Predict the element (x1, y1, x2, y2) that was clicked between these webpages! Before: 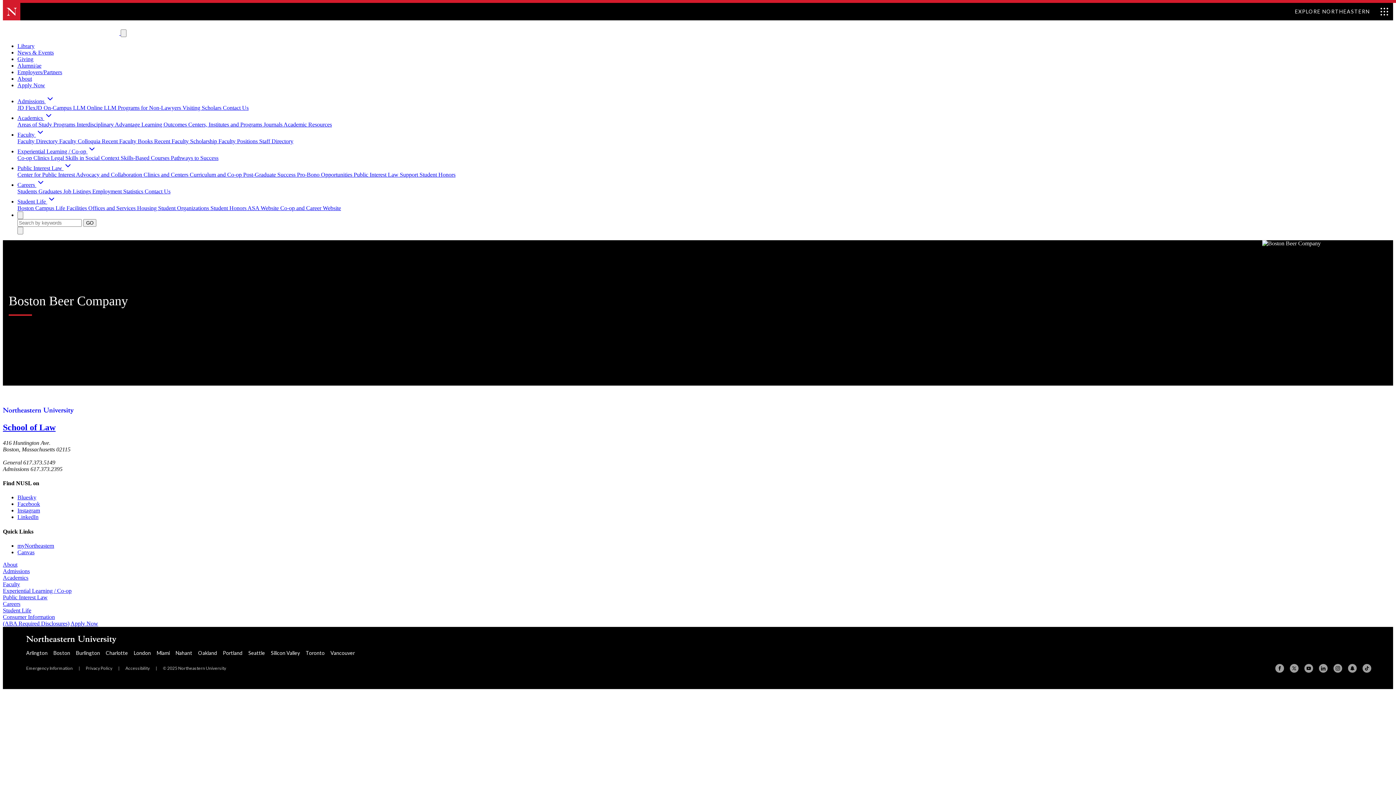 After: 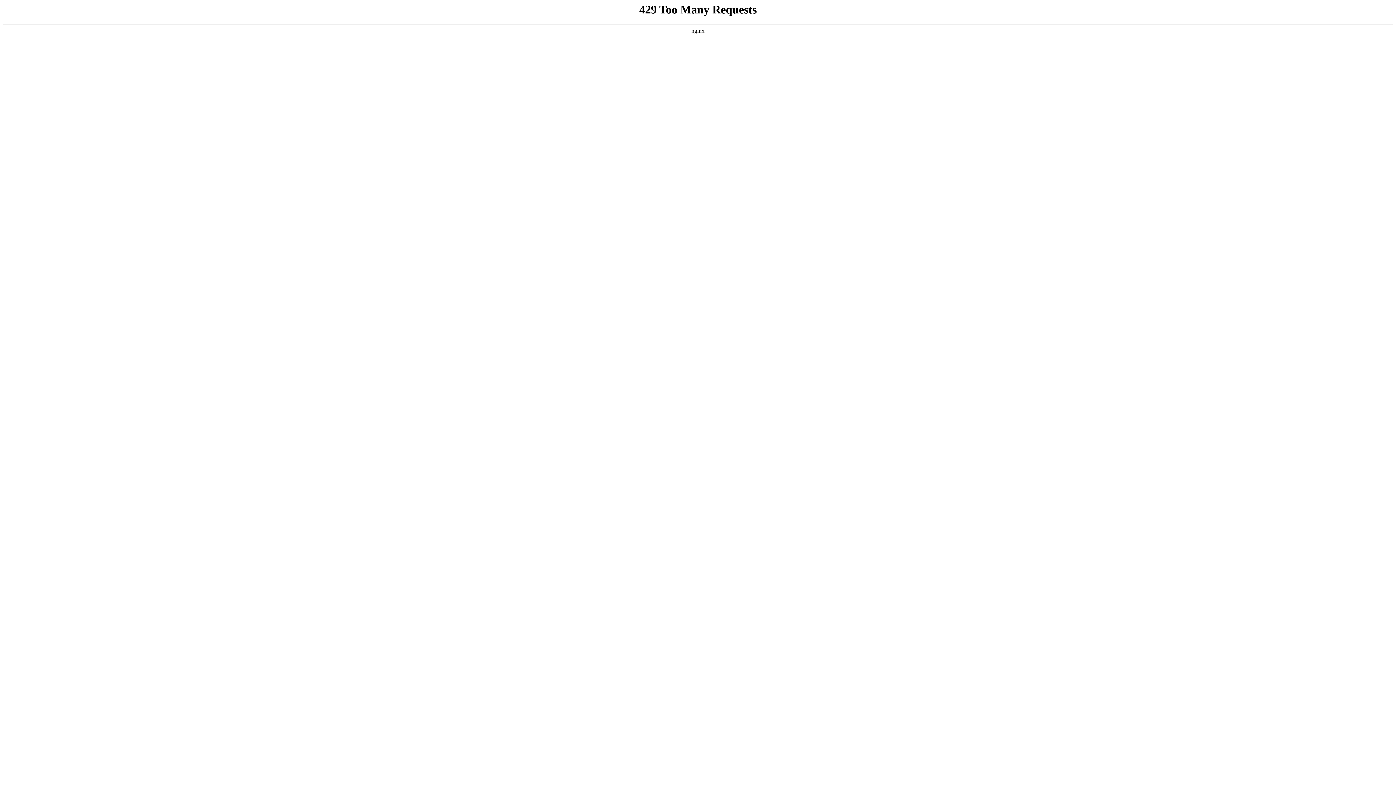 Action: label: Student Life bbox: (2, 607, 31, 613)